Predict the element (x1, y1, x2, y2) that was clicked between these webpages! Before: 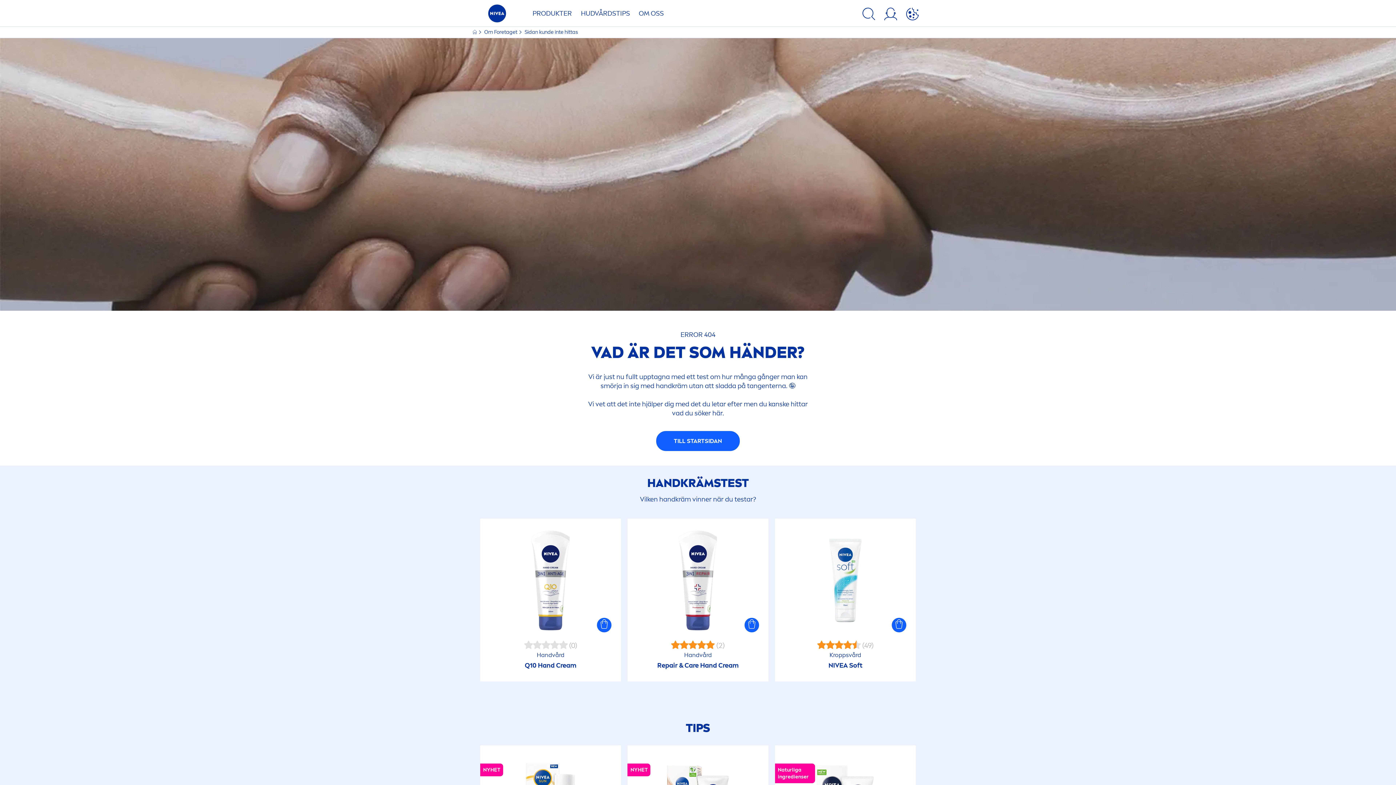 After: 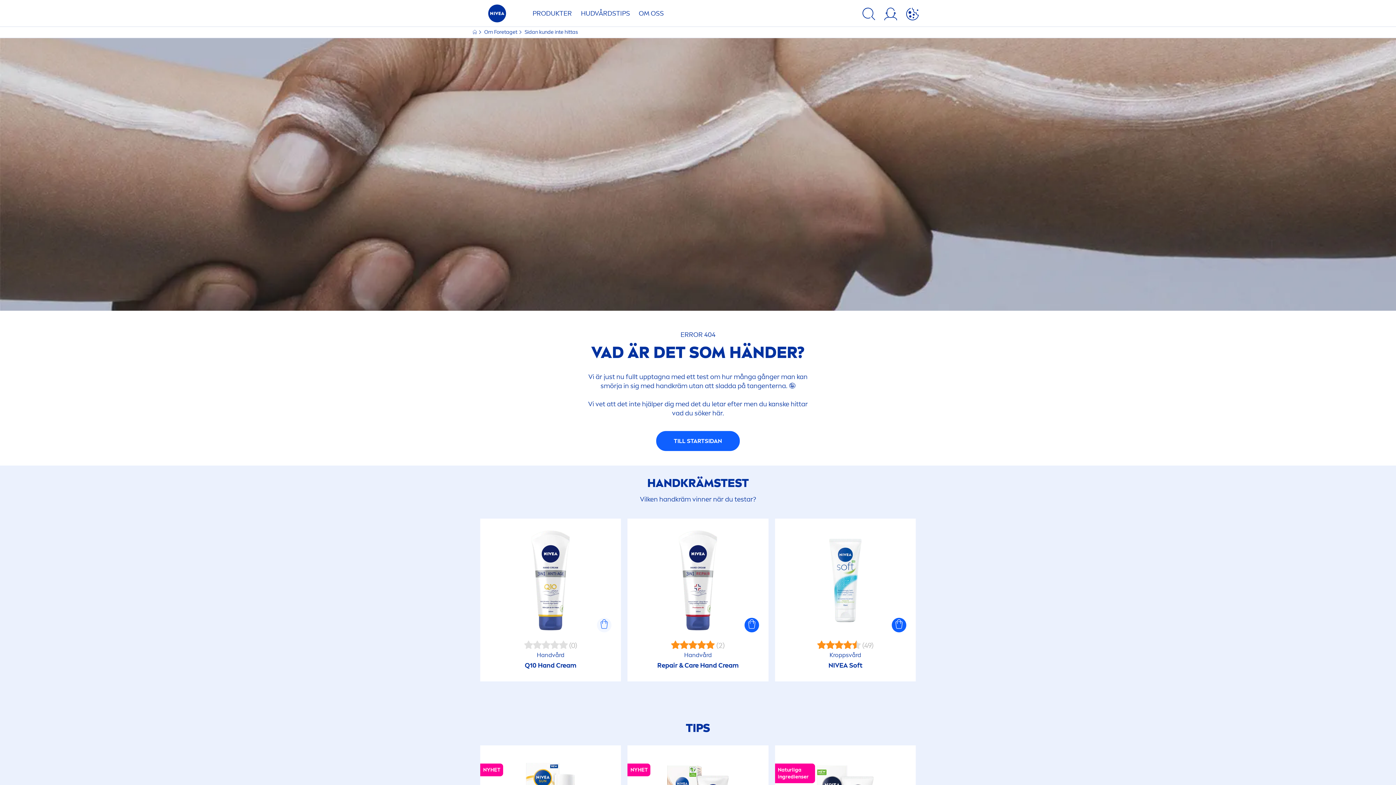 Action: bbox: (597, 618, 611, 632)